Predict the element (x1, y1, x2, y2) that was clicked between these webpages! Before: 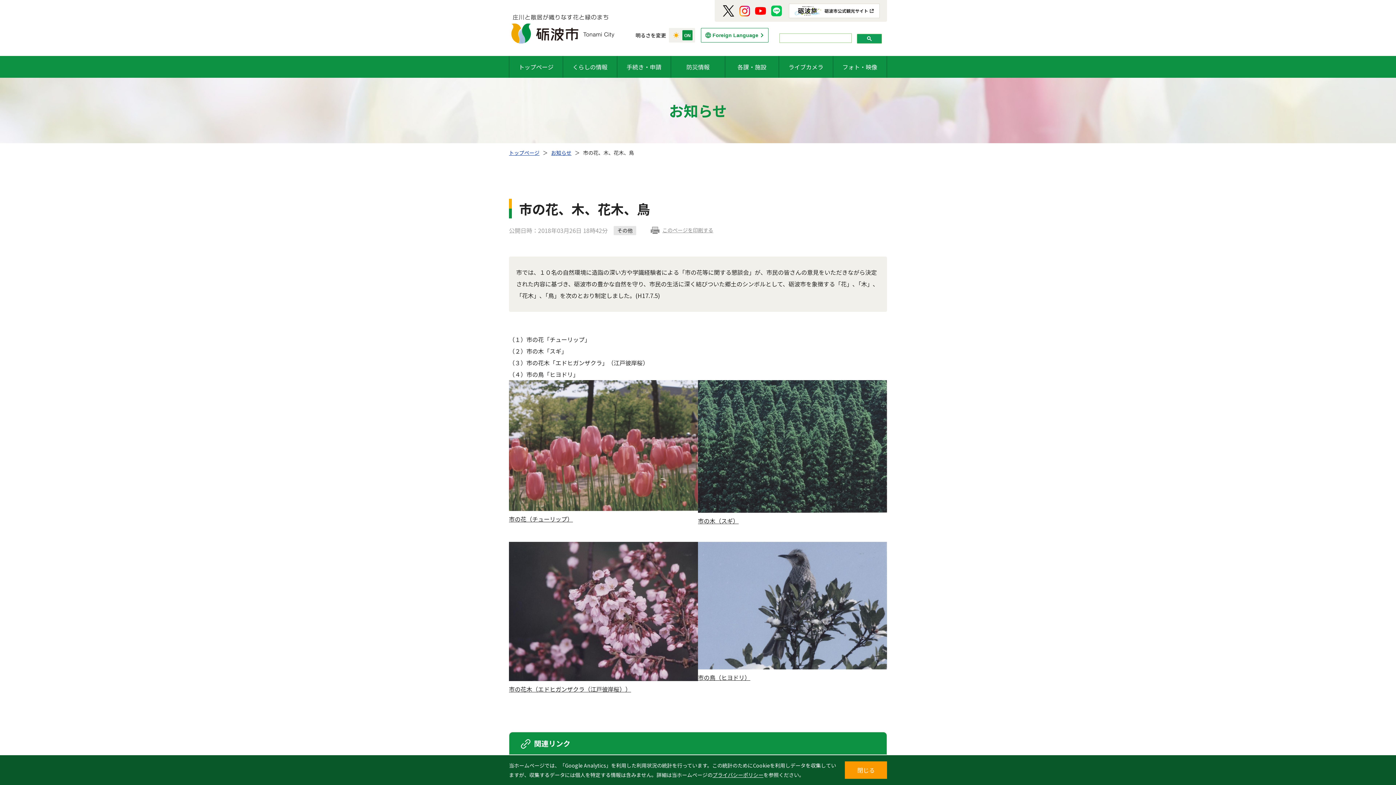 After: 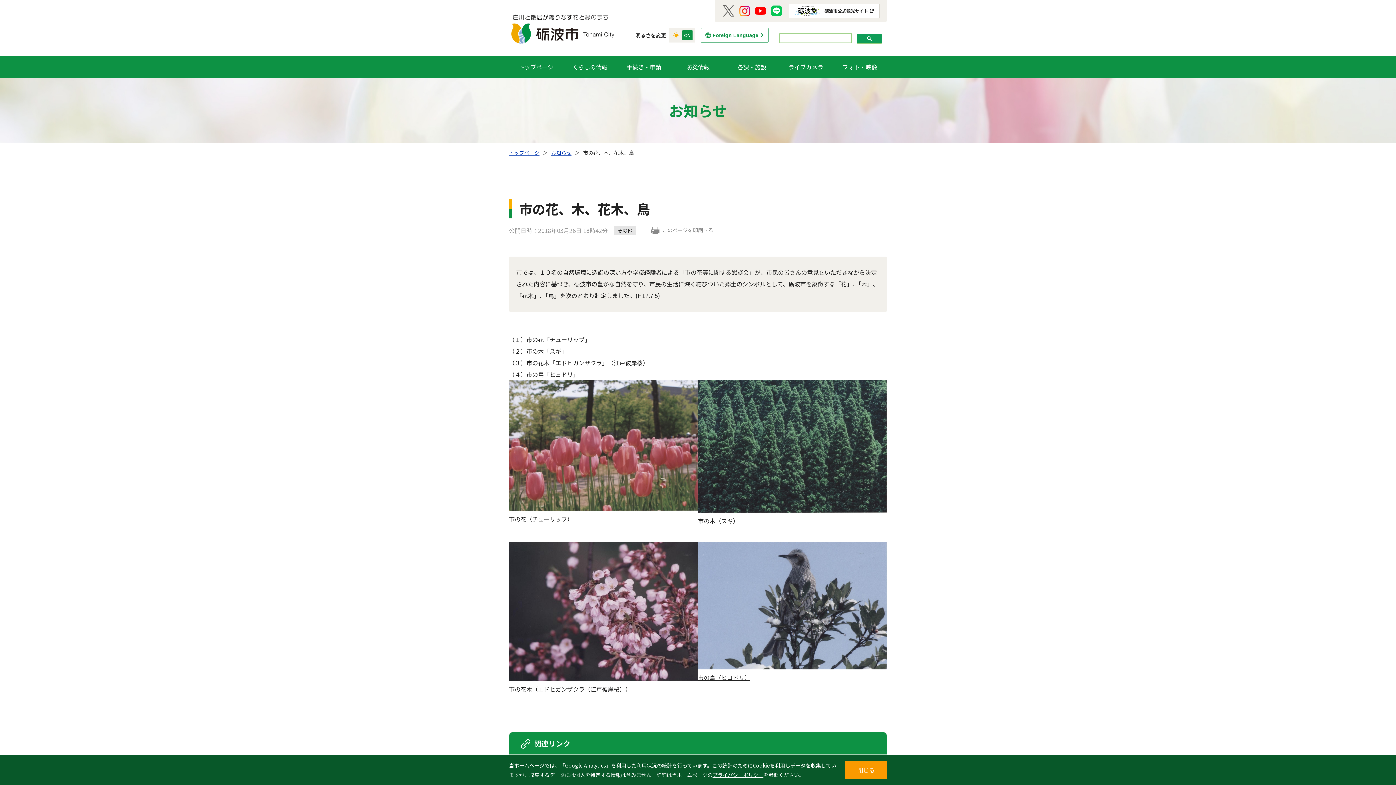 Action: bbox: (722, 4, 735, 17)